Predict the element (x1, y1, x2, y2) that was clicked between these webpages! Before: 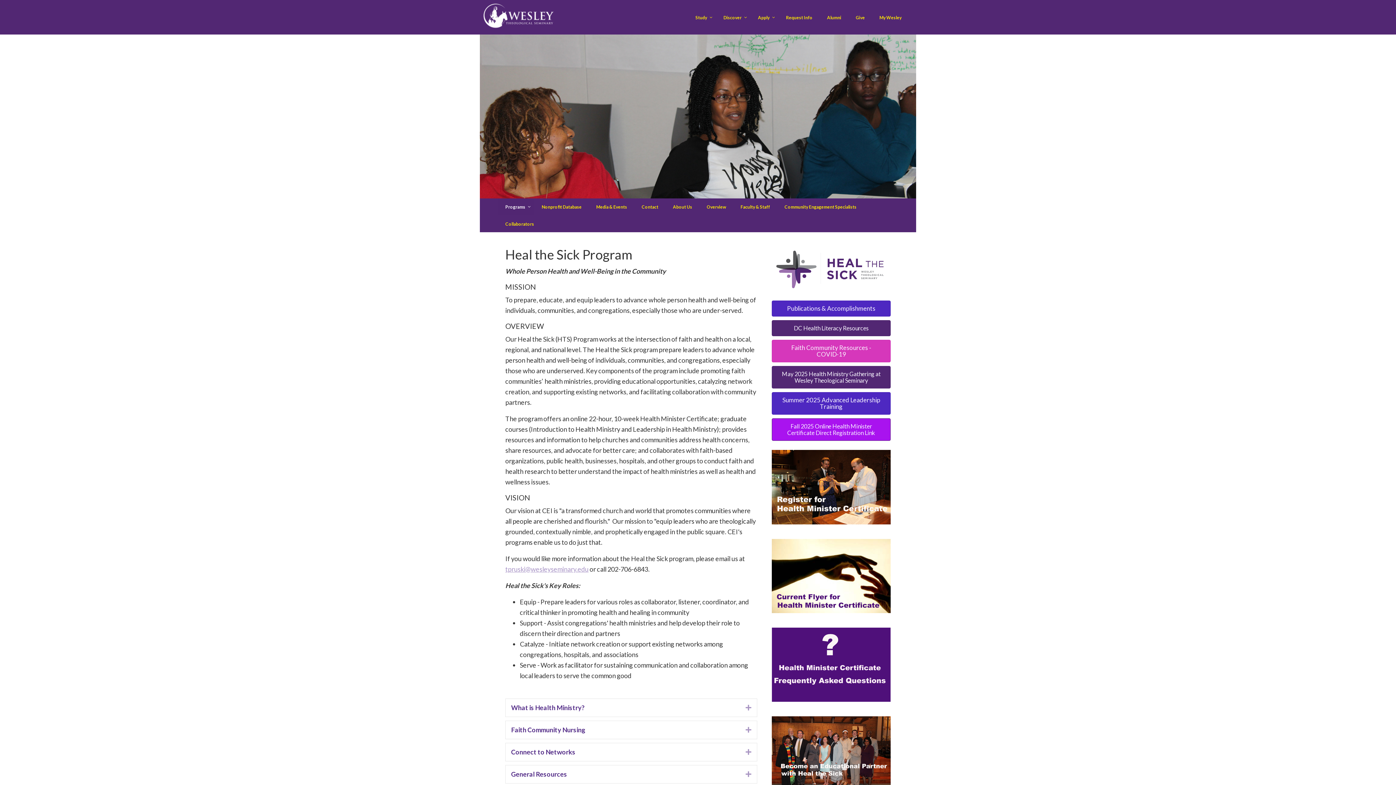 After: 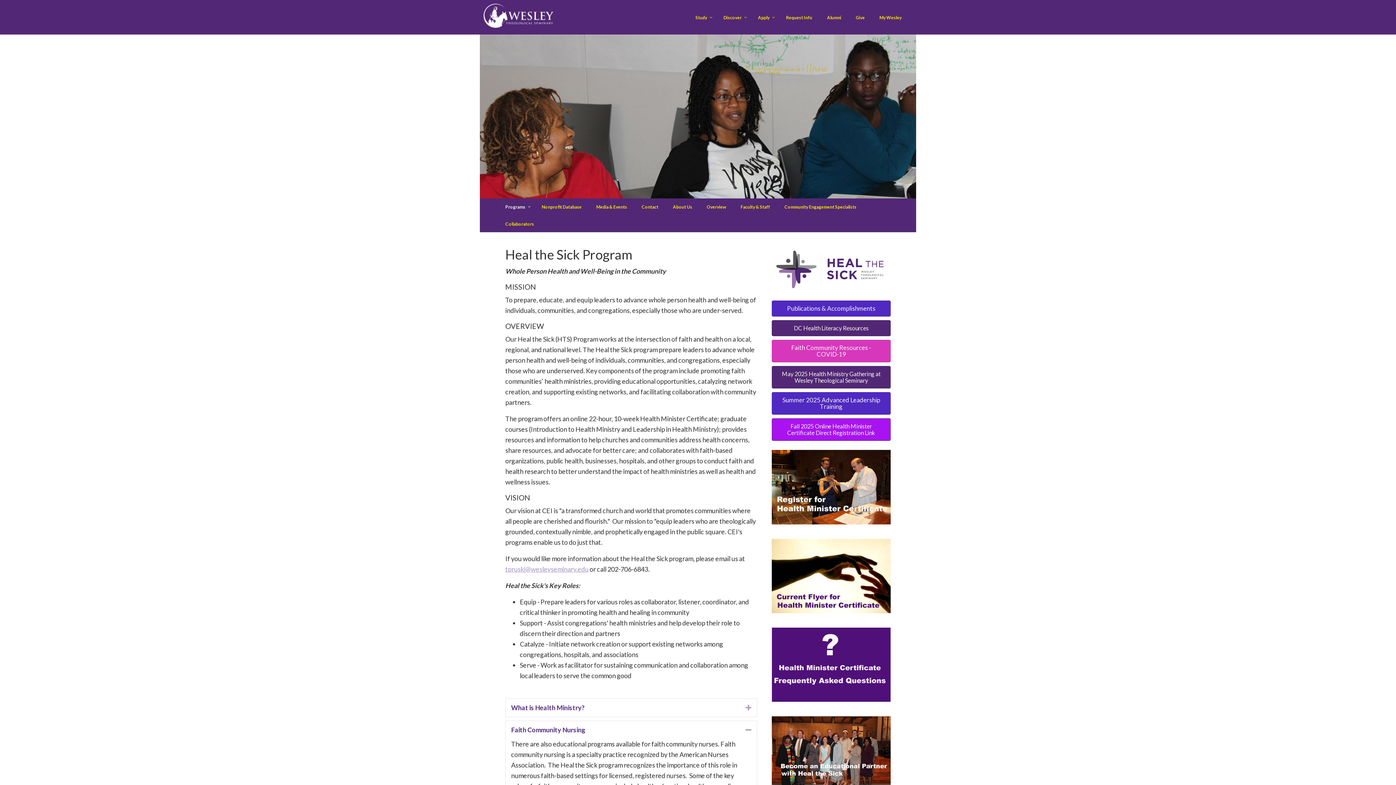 Action: bbox: (734, 725, 751, 735) label: Expand